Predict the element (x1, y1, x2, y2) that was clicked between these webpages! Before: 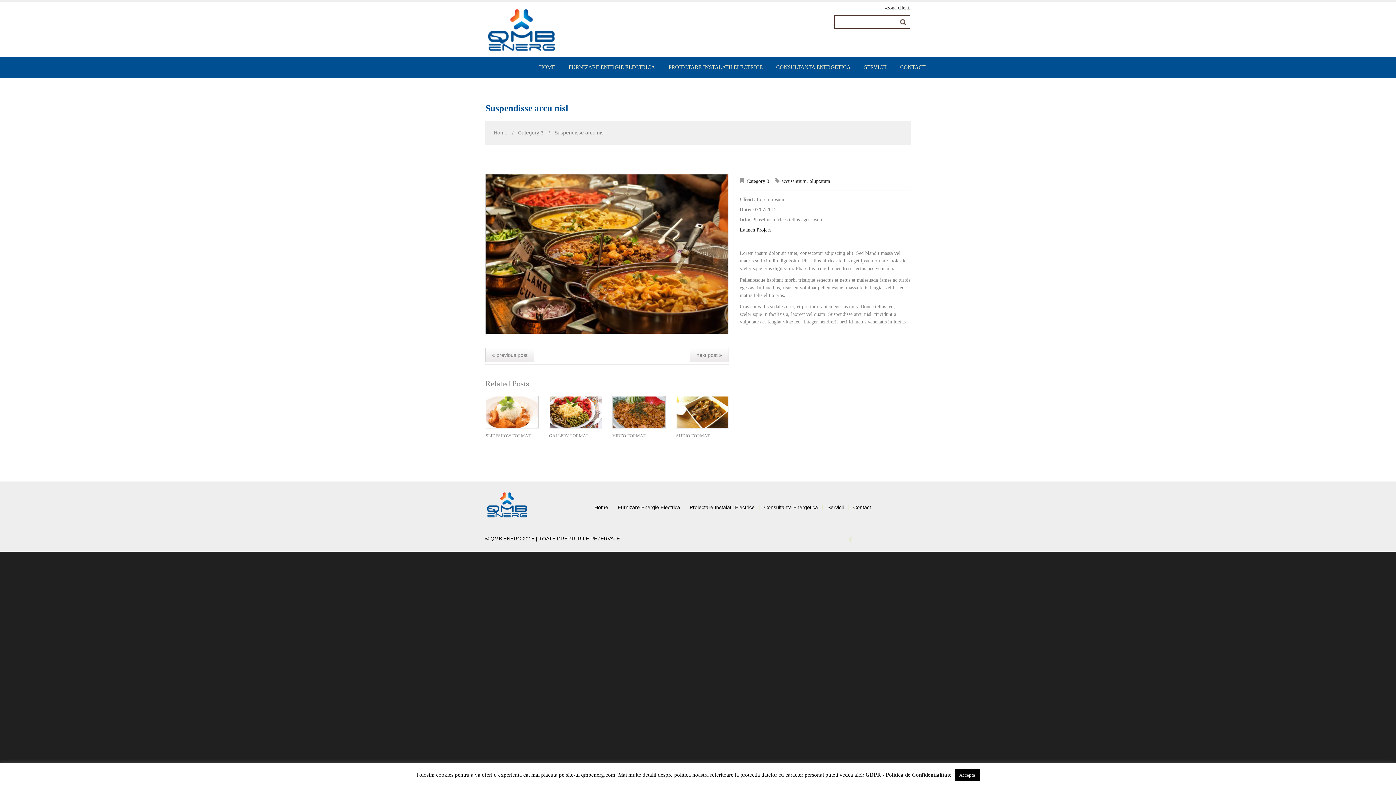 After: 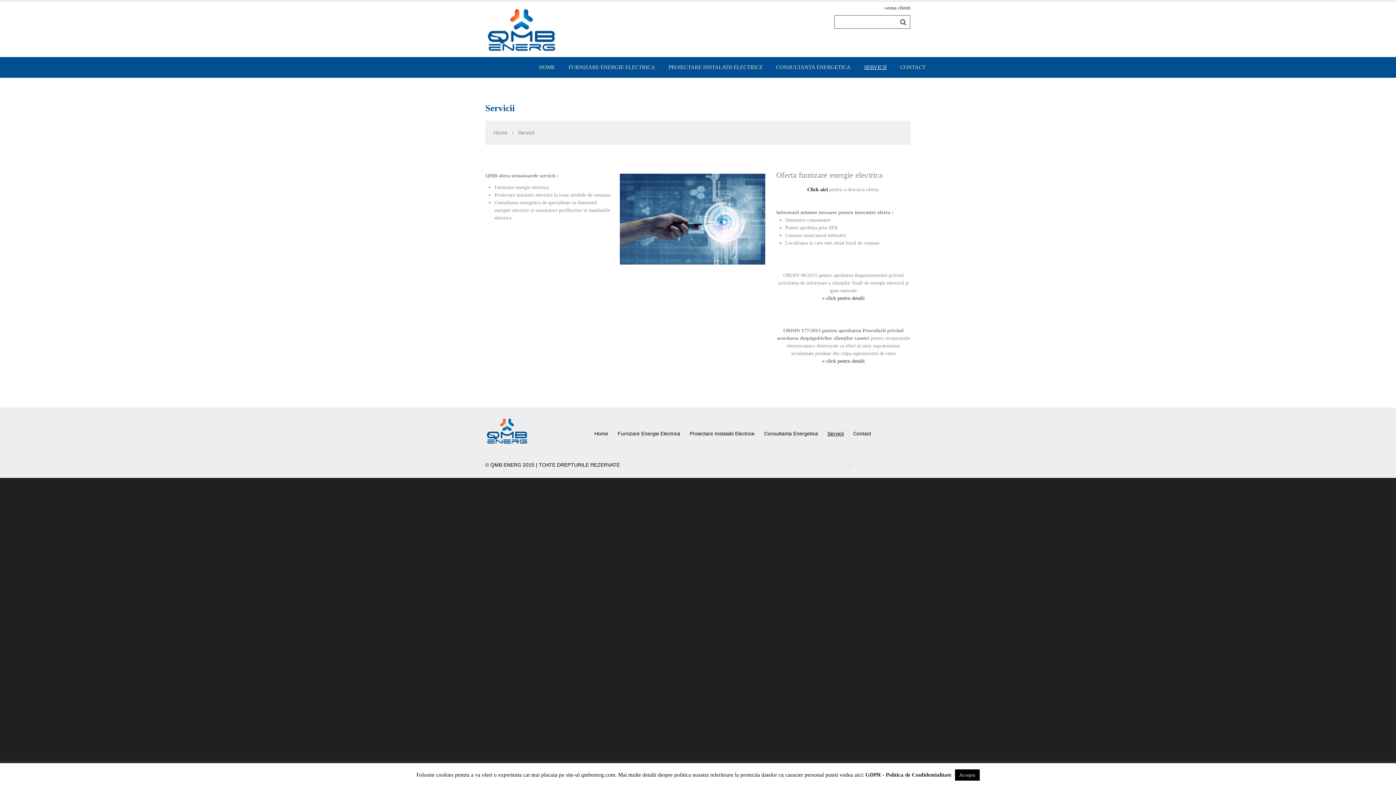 Action: bbox: (864, 61, 886, 73) label: SERVICII